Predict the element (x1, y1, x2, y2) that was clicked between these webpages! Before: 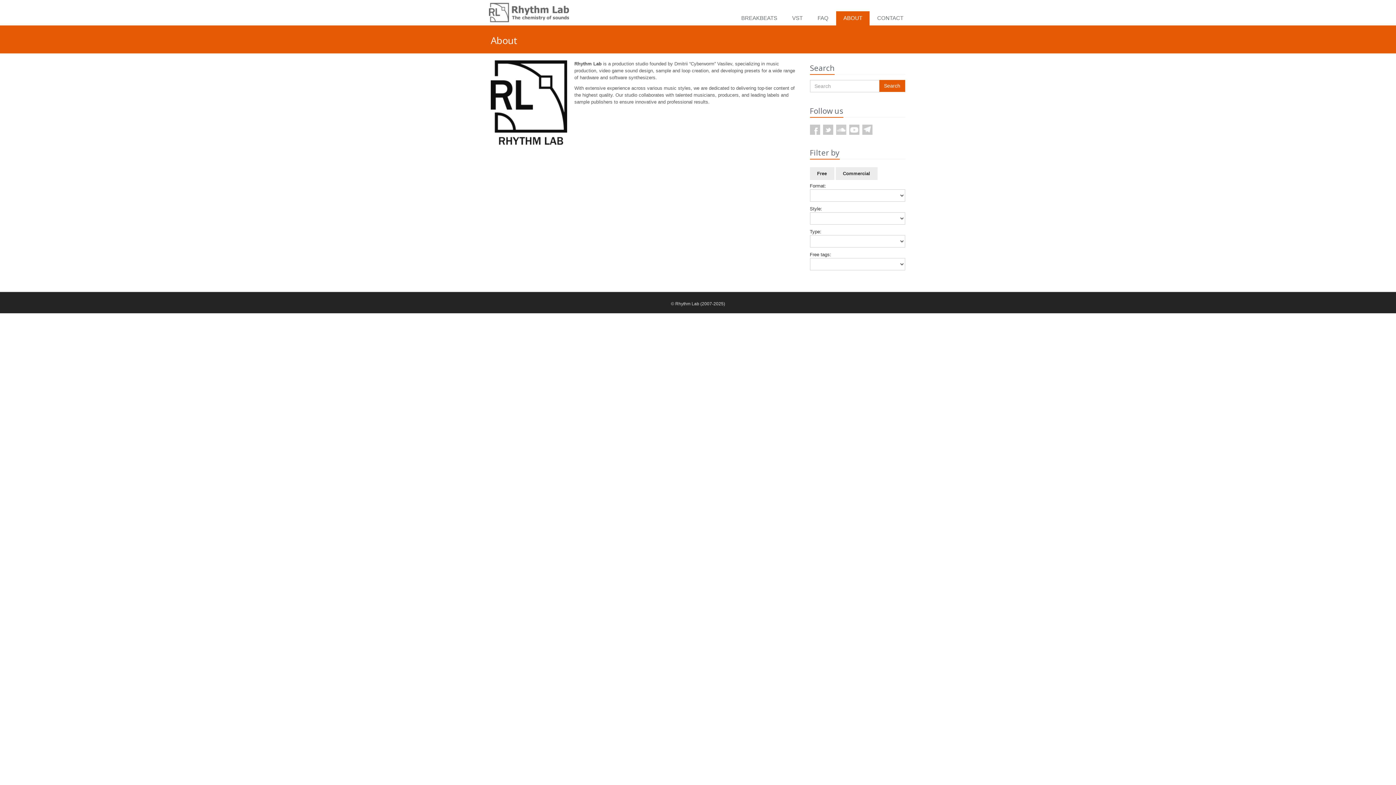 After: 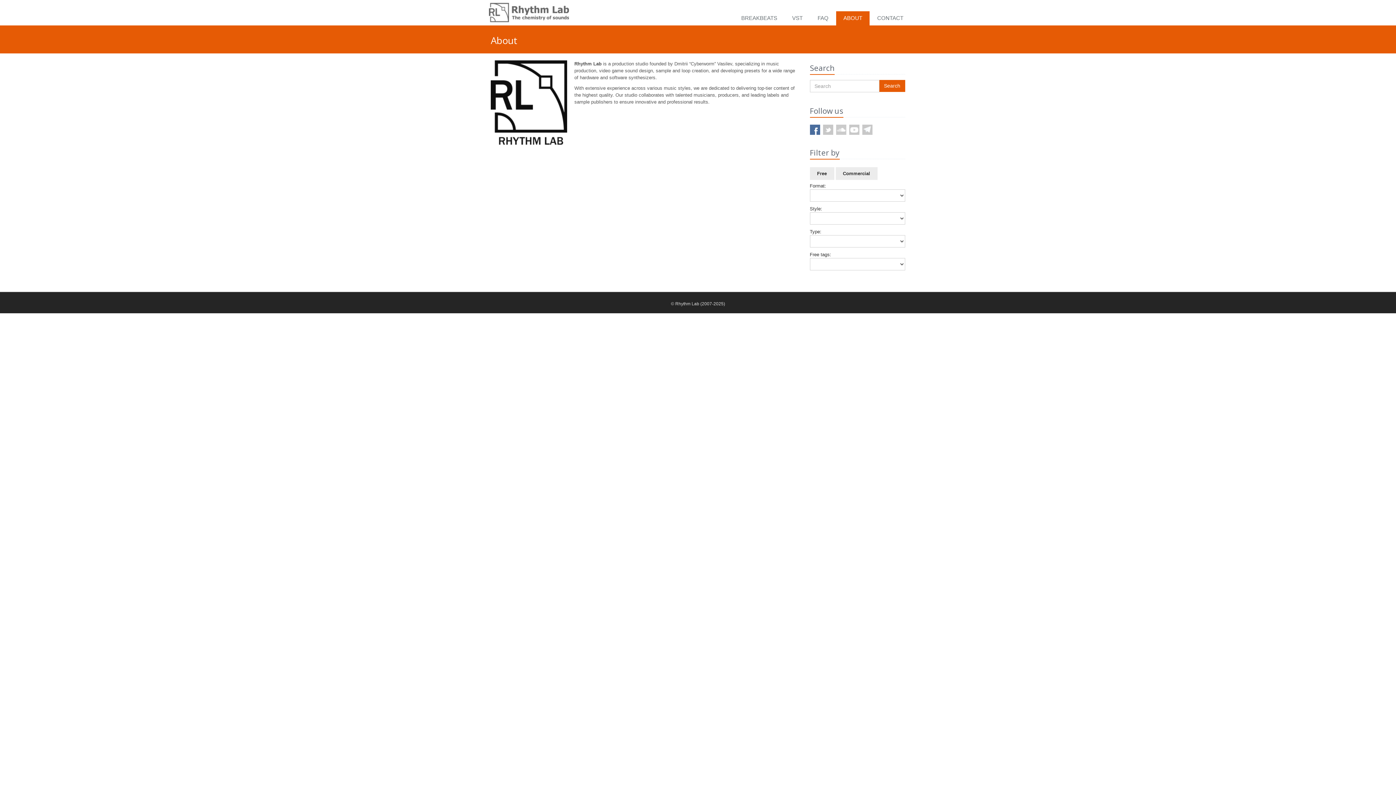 Action: bbox: (810, 124, 820, 134)